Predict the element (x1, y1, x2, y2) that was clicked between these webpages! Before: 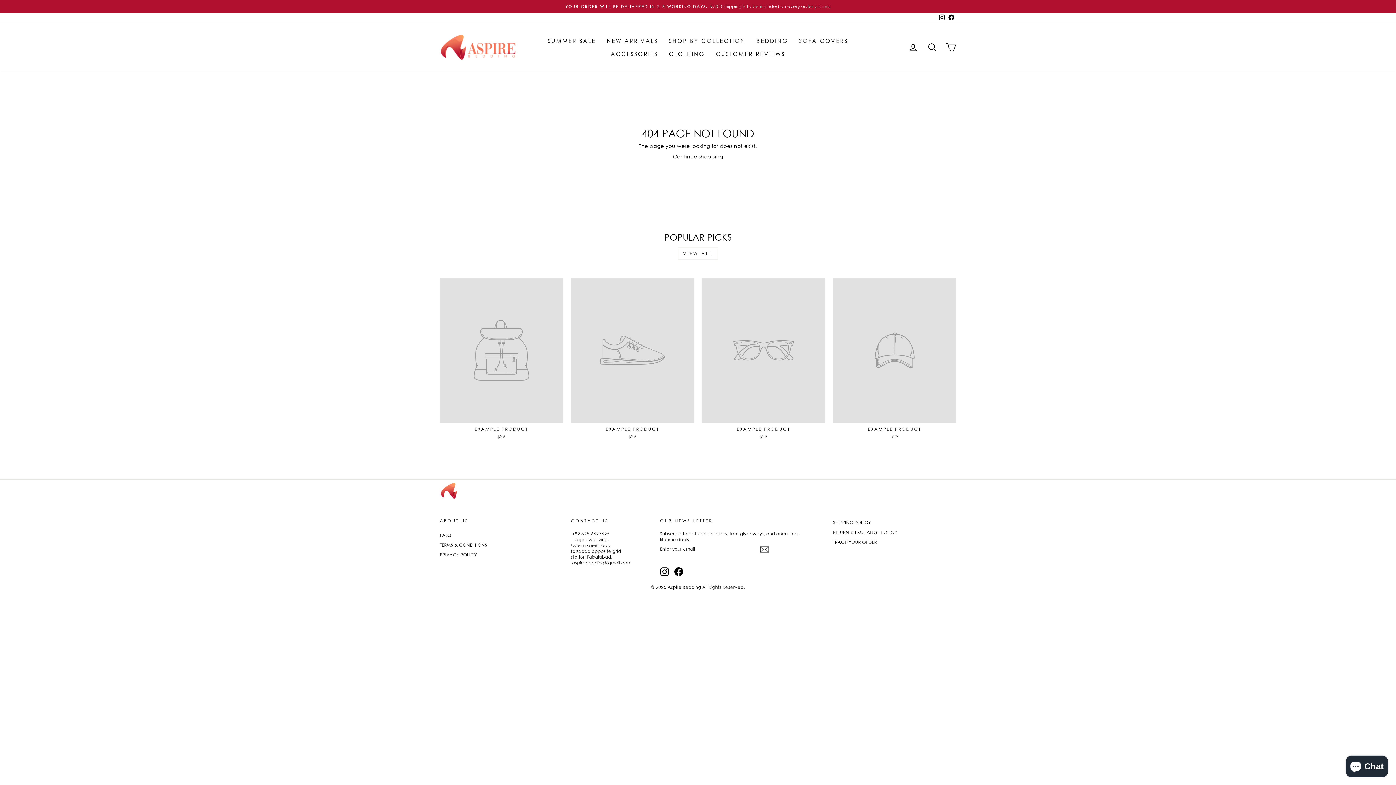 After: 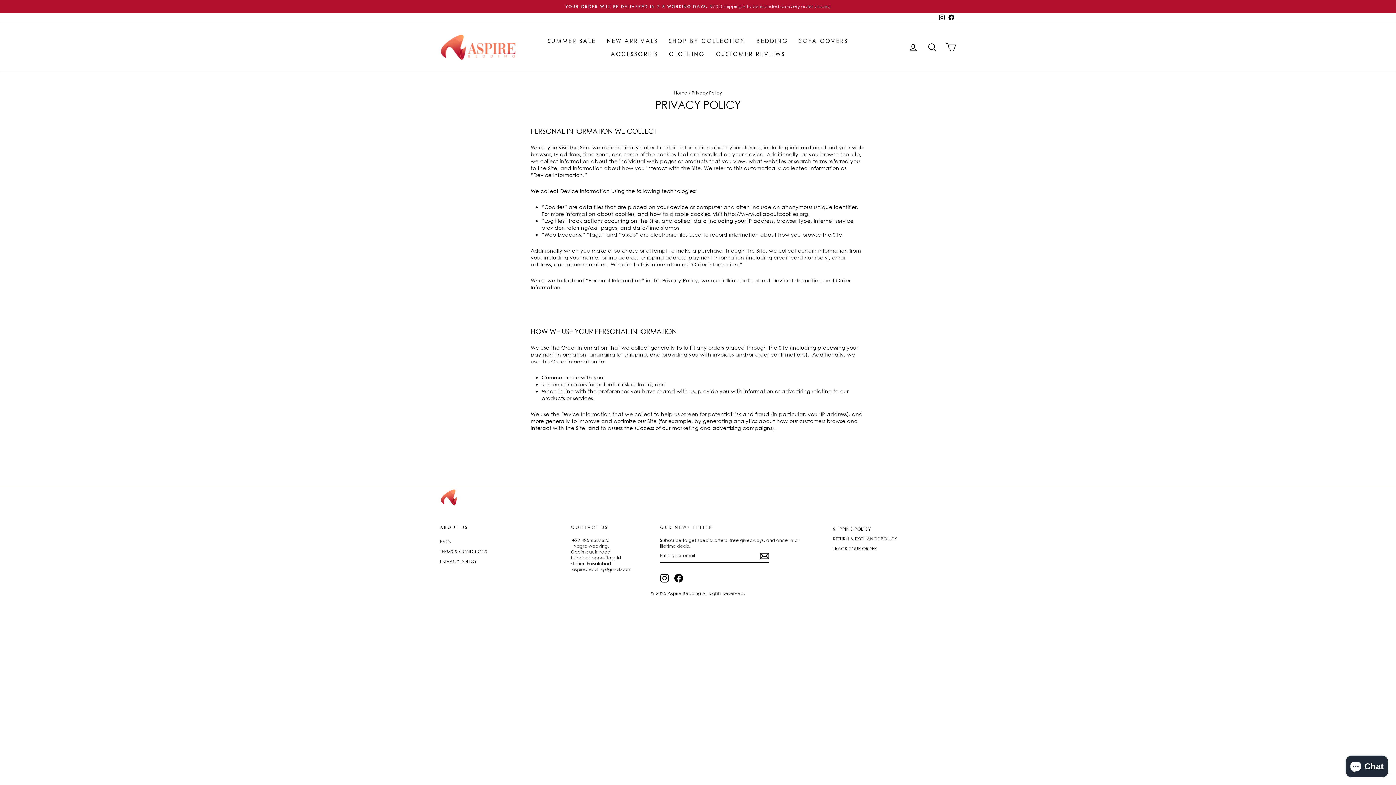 Action: label: PRIVACY POLICY bbox: (440, 551, 477, 559)